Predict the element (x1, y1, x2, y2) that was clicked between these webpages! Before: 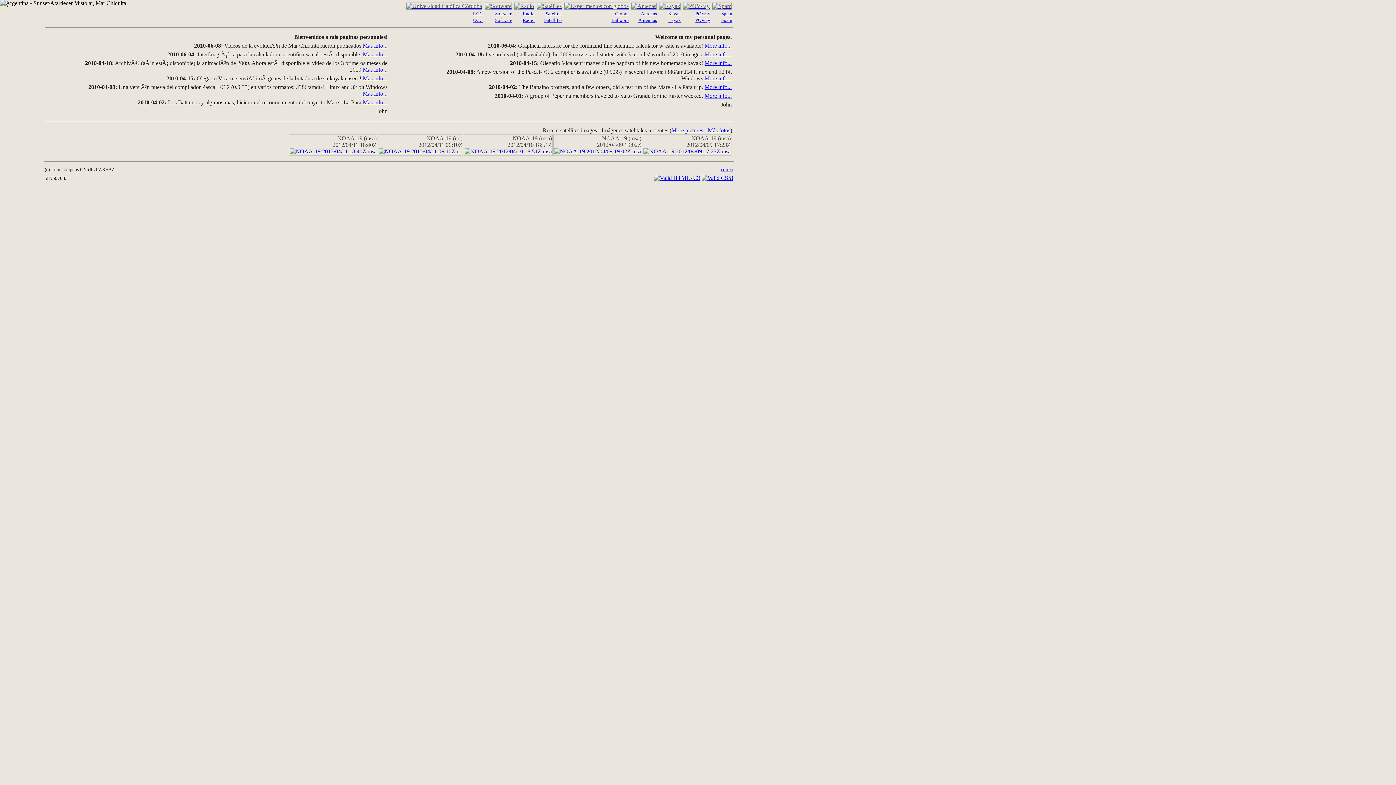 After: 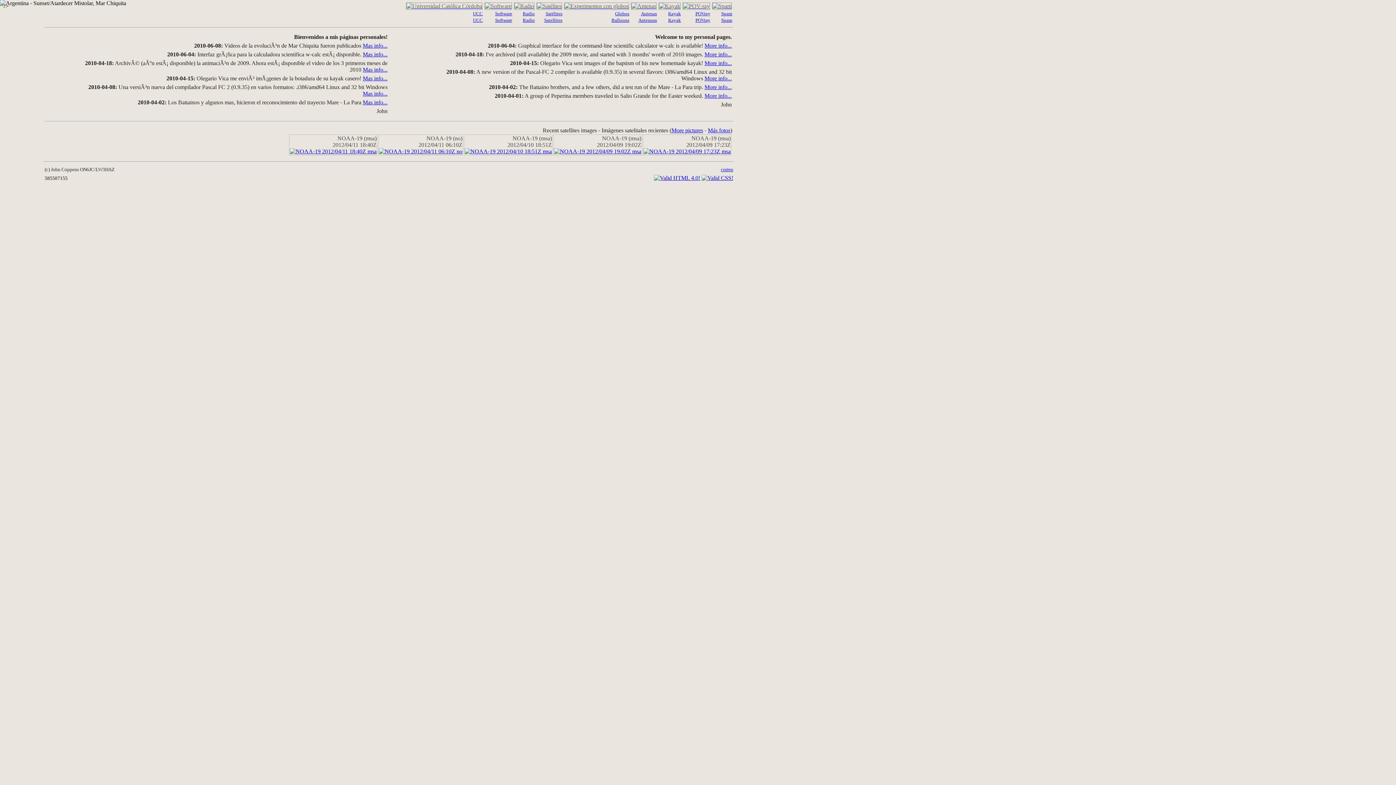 Action: bbox: (721, 10, 732, 16) label: Spam